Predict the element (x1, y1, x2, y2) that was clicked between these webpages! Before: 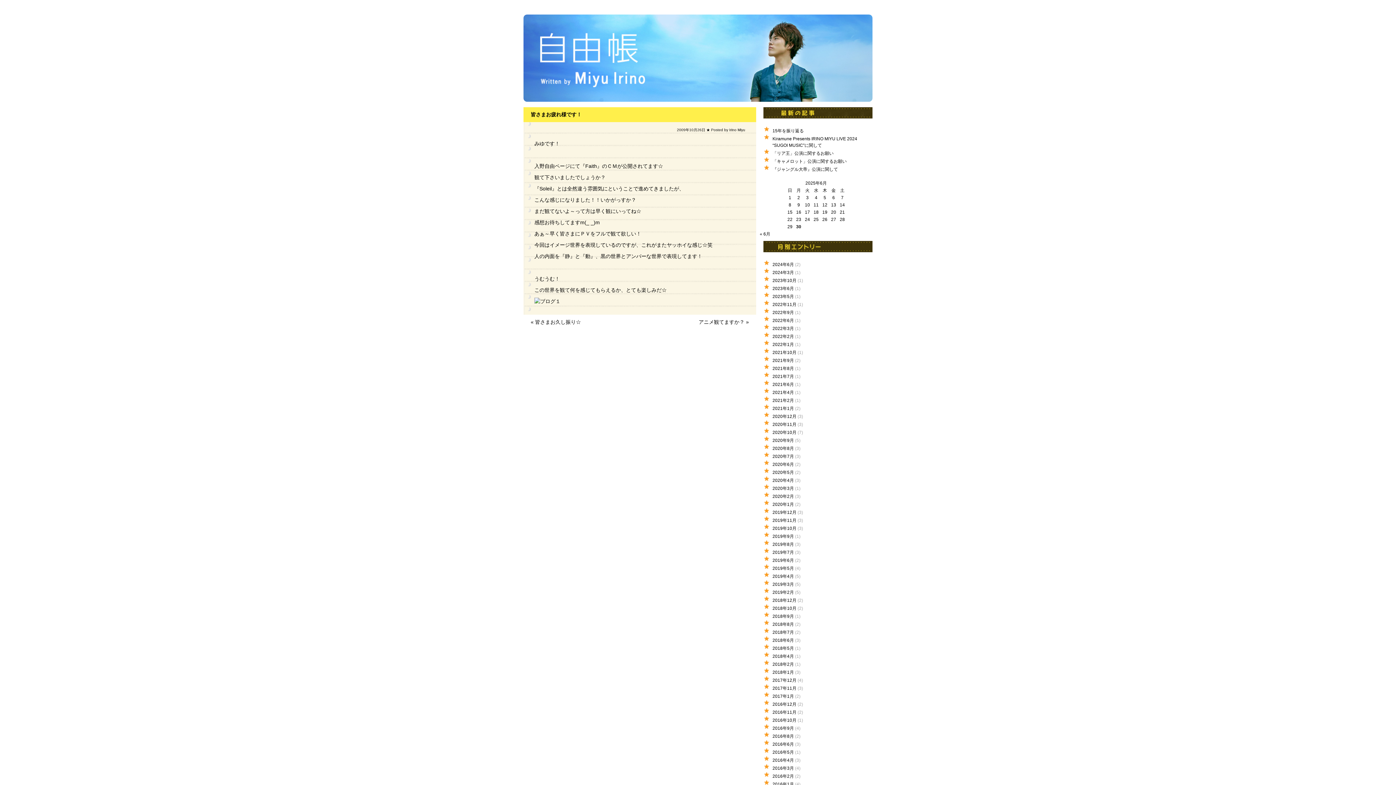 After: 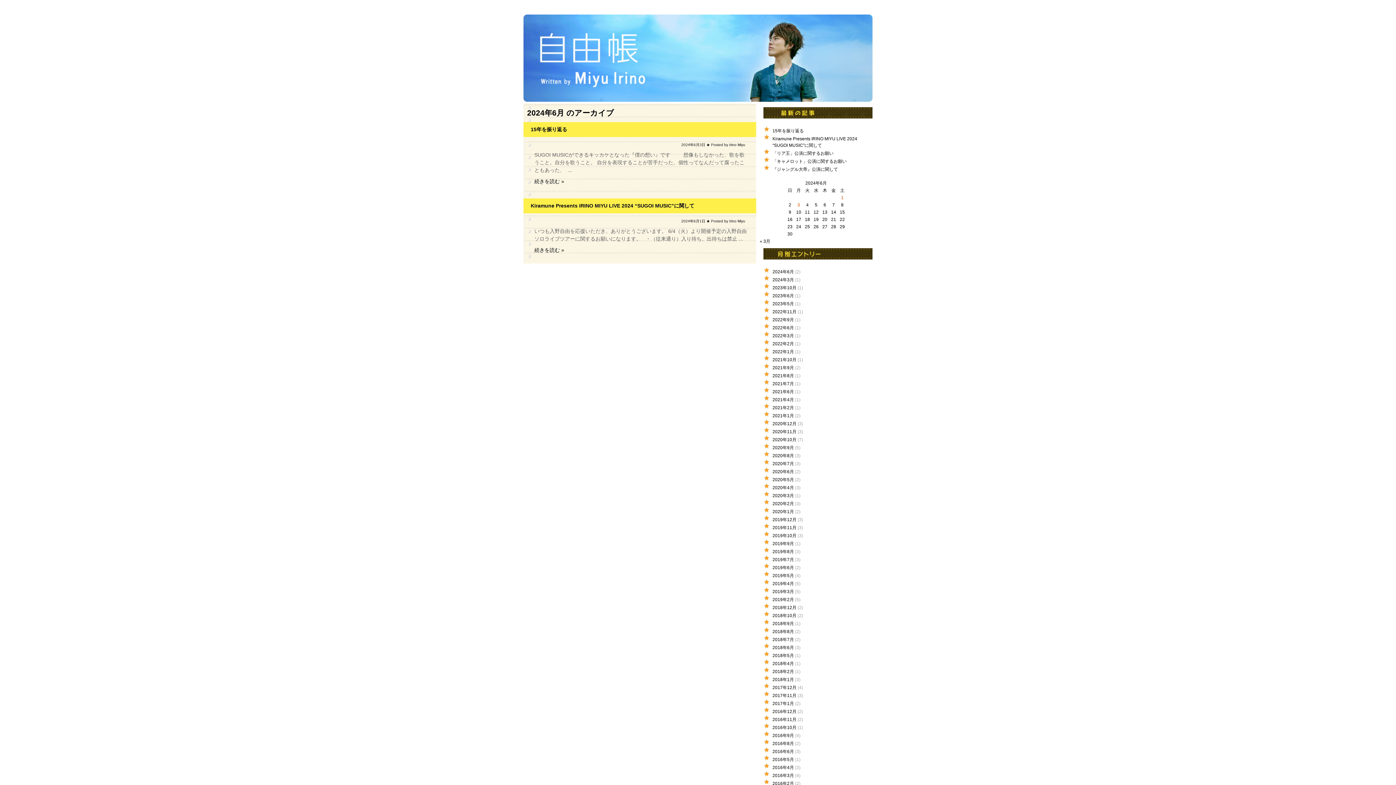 Action: bbox: (772, 262, 794, 267) label: 2024年6月